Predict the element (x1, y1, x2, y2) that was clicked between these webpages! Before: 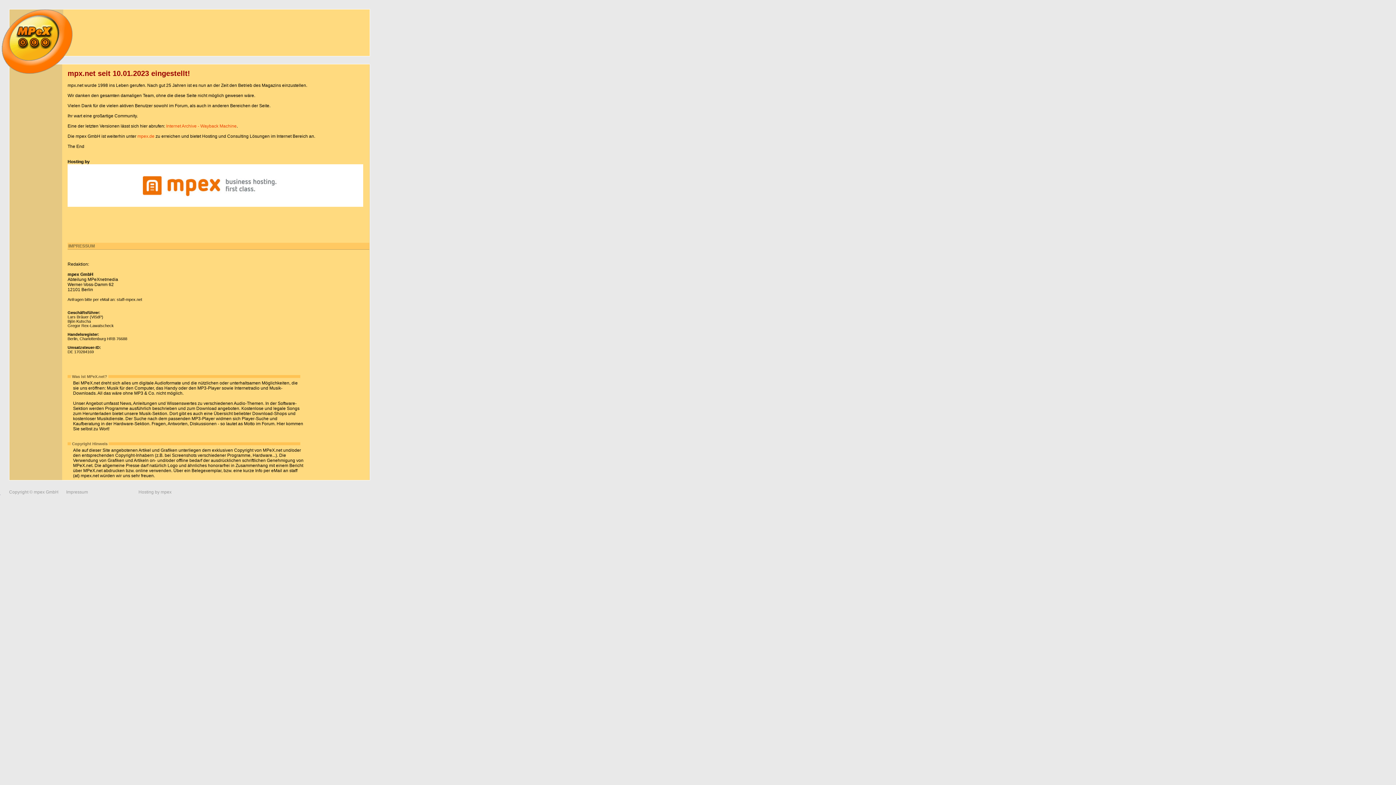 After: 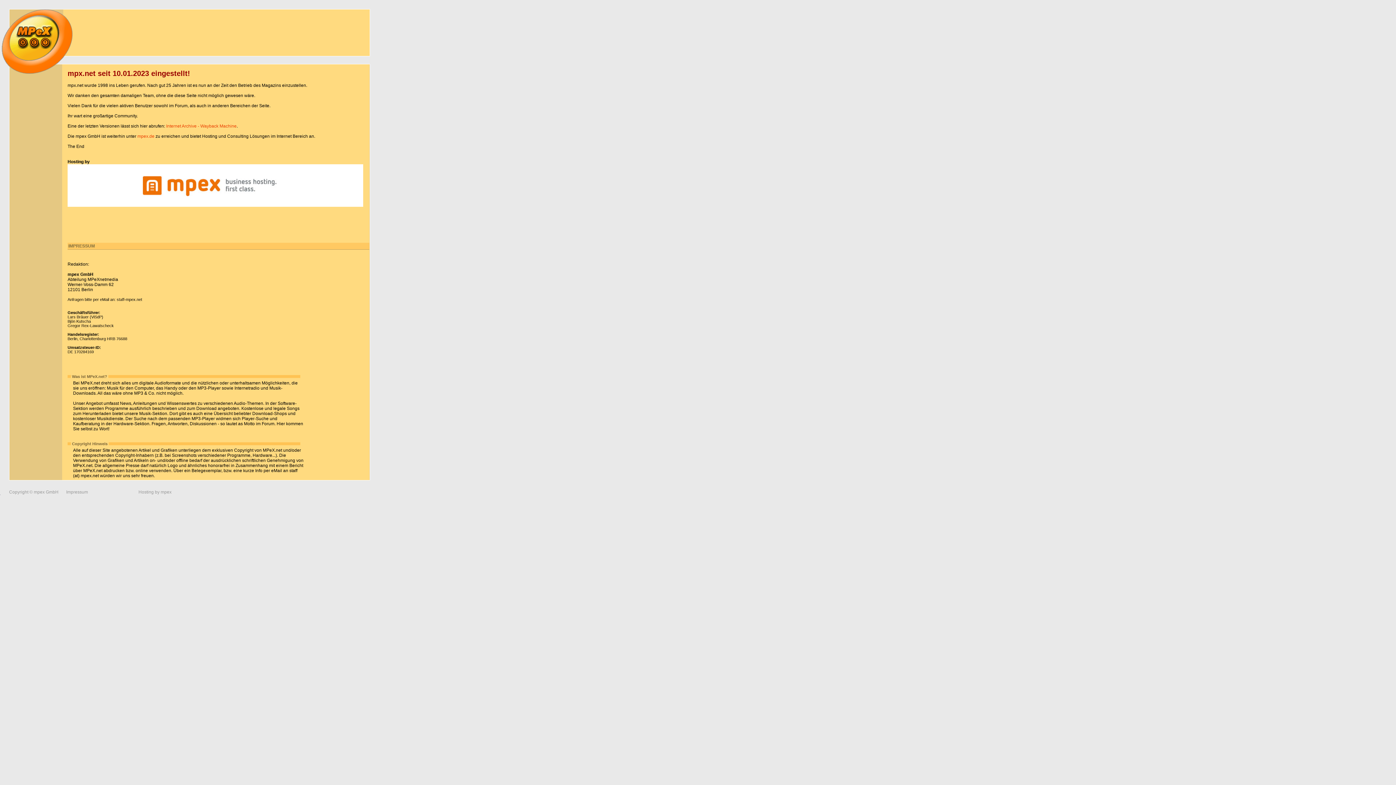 Action: bbox: (66, 489, 88, 494) label: Impressum